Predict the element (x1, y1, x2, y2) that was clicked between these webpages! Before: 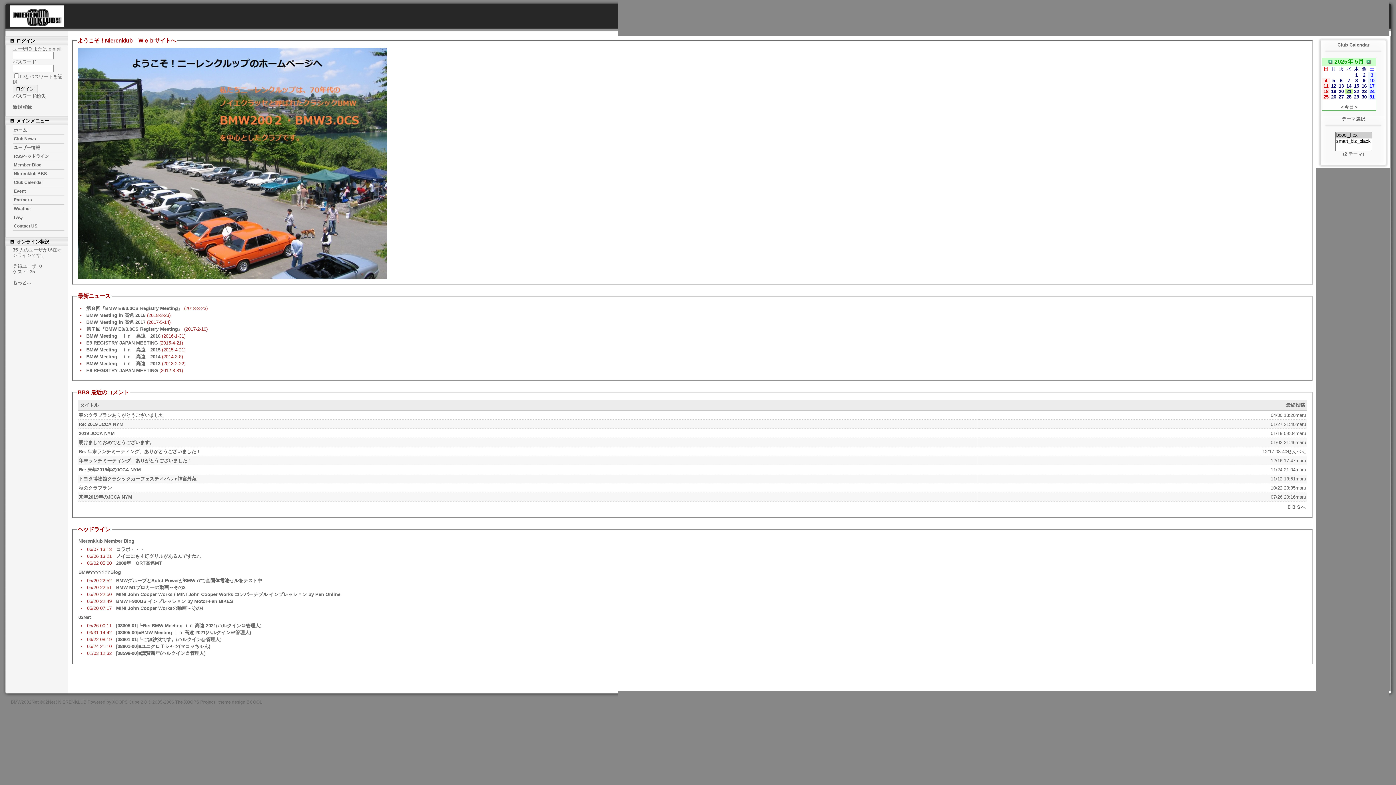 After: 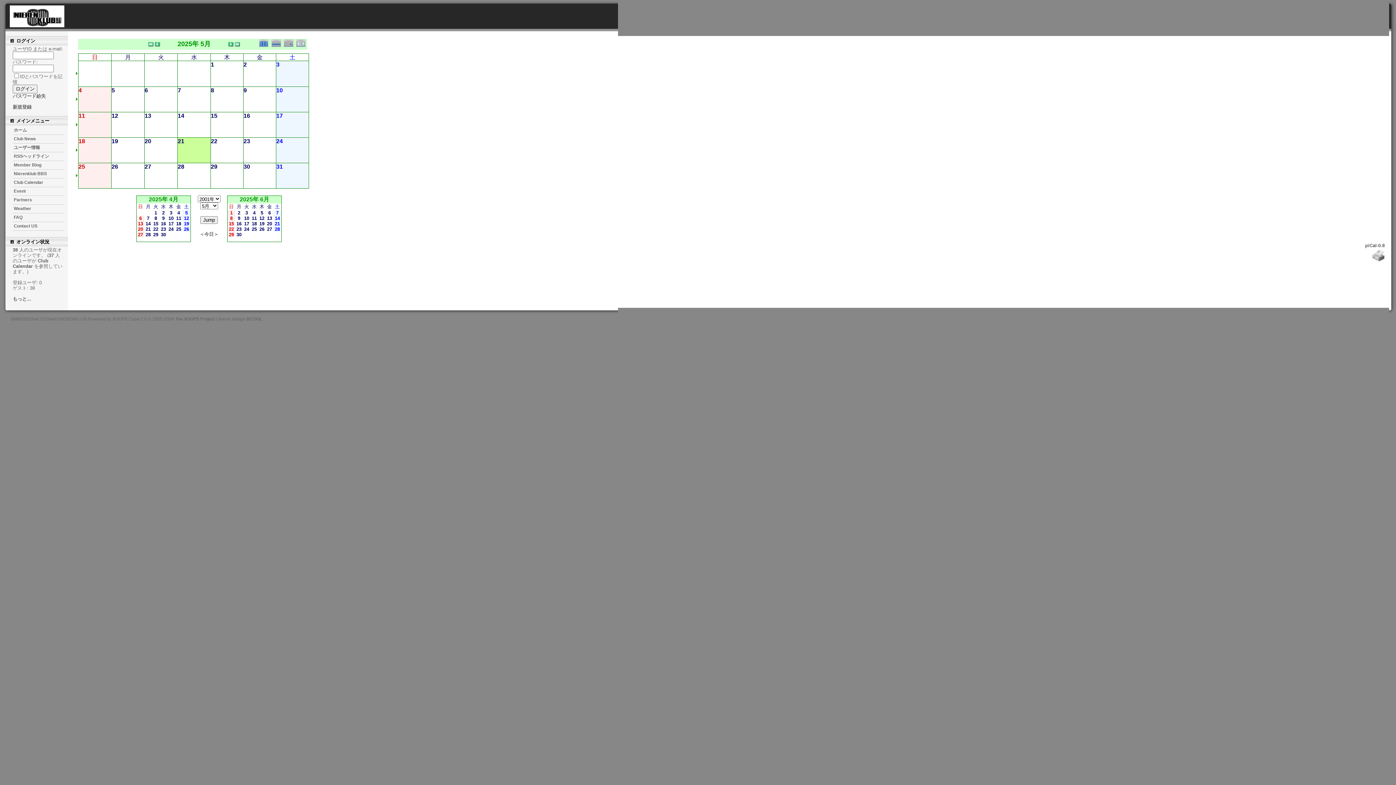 Action: bbox: (12, 178, 64, 187) label: Club Calendar